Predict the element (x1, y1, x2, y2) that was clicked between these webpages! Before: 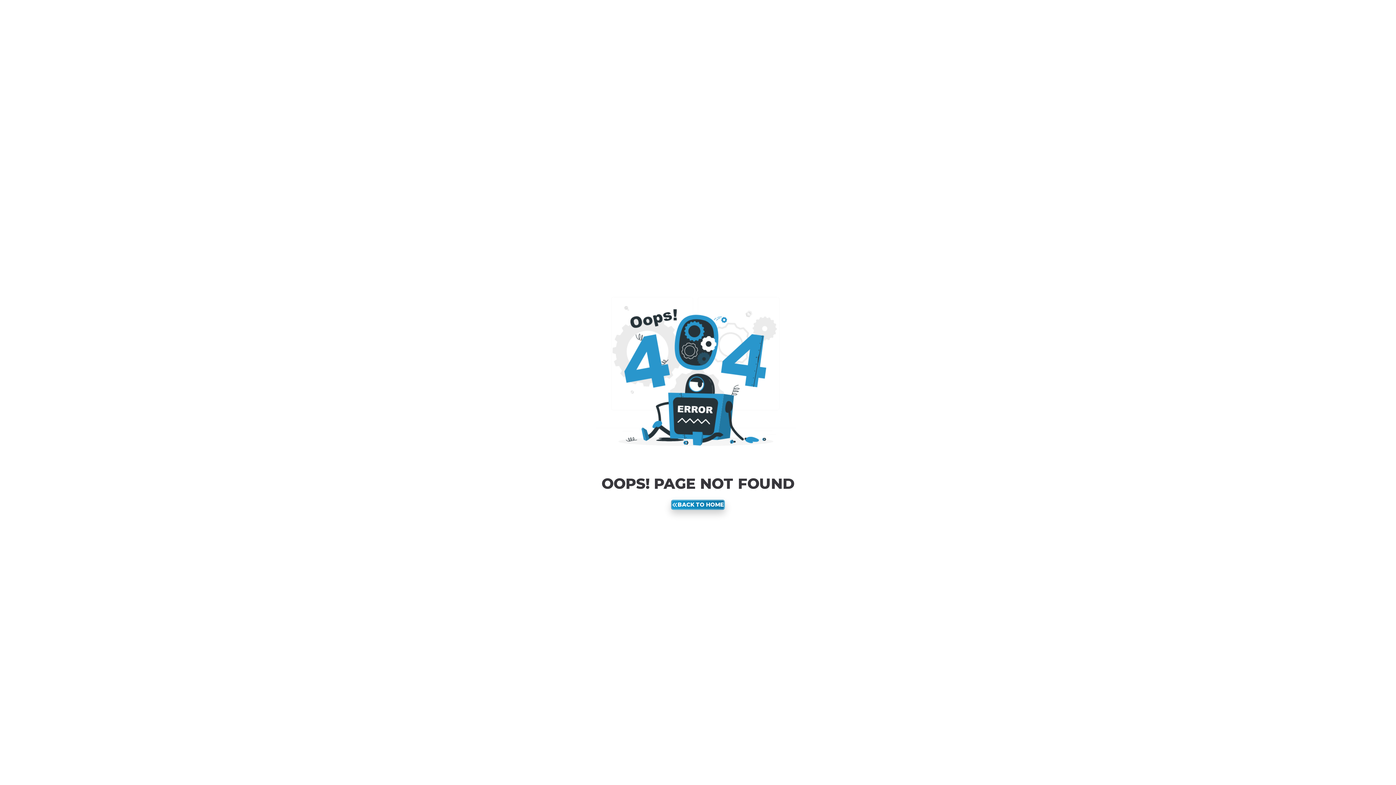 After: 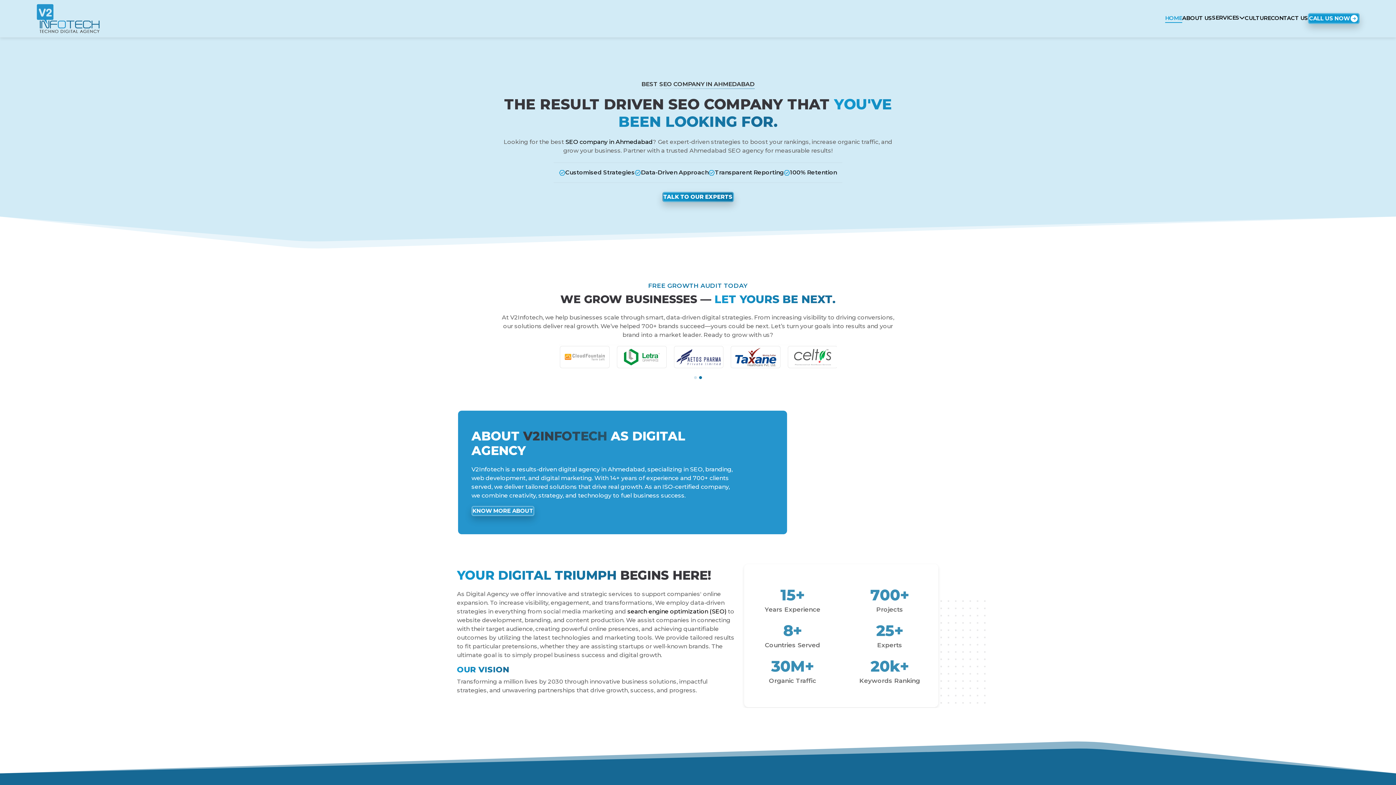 Action: label: BACK TO HOME bbox: (671, 500, 725, 510)